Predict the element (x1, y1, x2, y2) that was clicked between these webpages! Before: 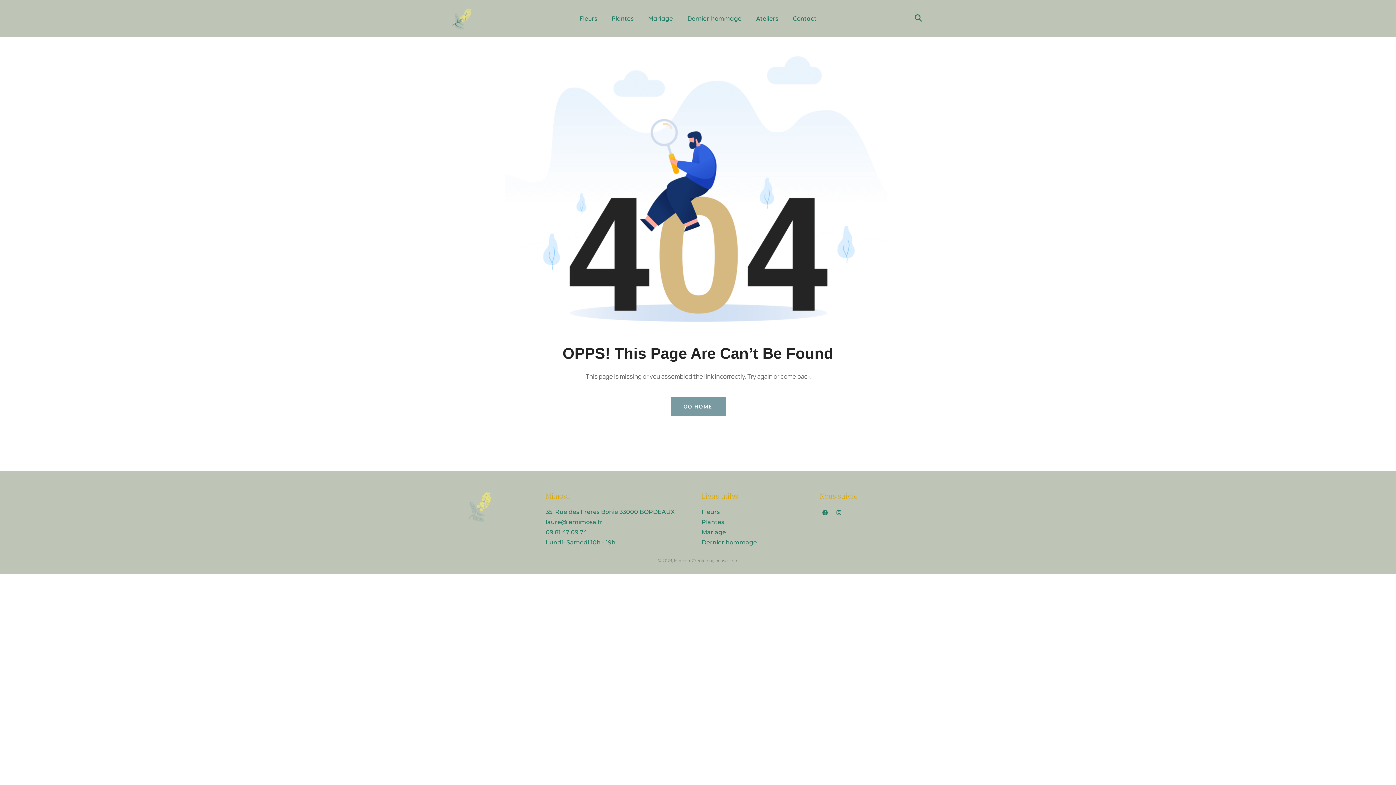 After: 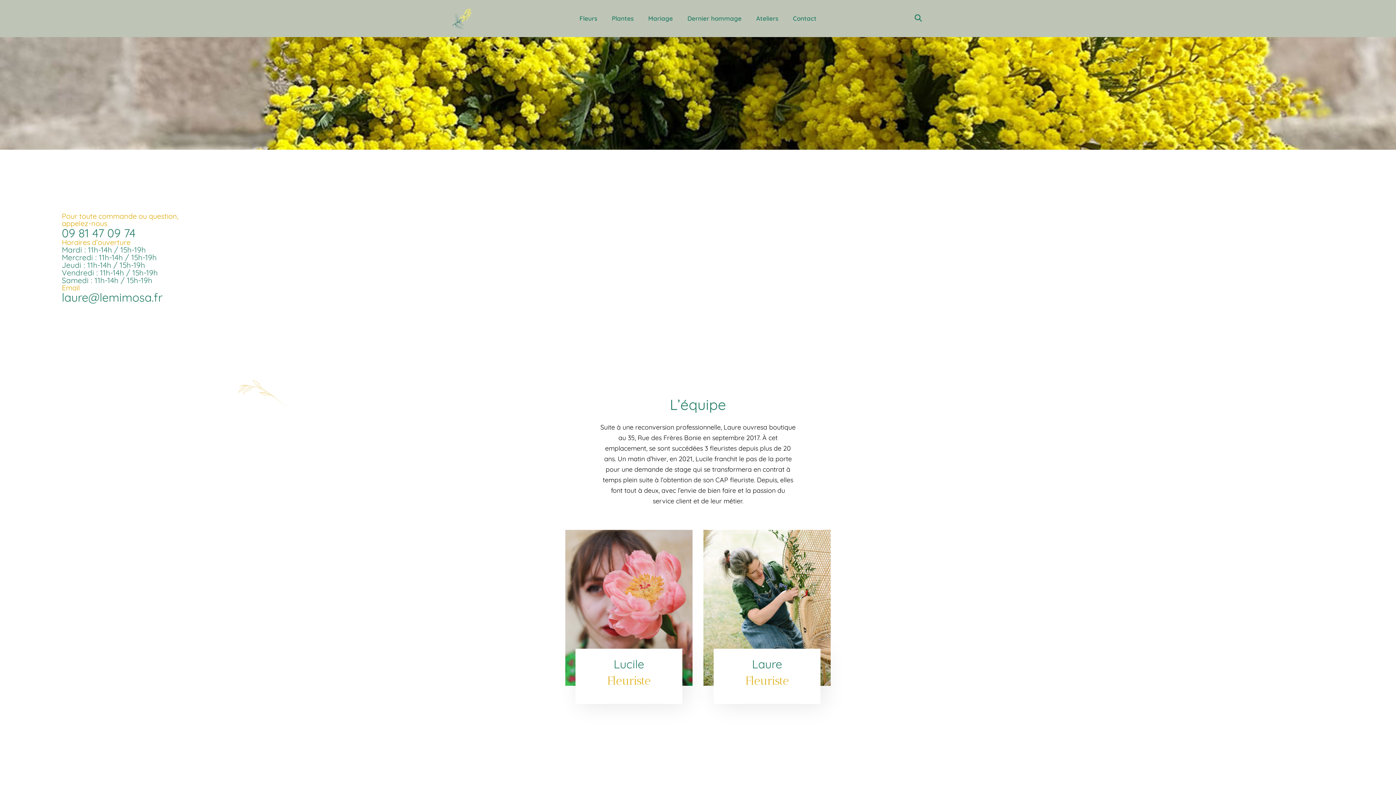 Action: bbox: (793, 12, 816, 24) label: Contact